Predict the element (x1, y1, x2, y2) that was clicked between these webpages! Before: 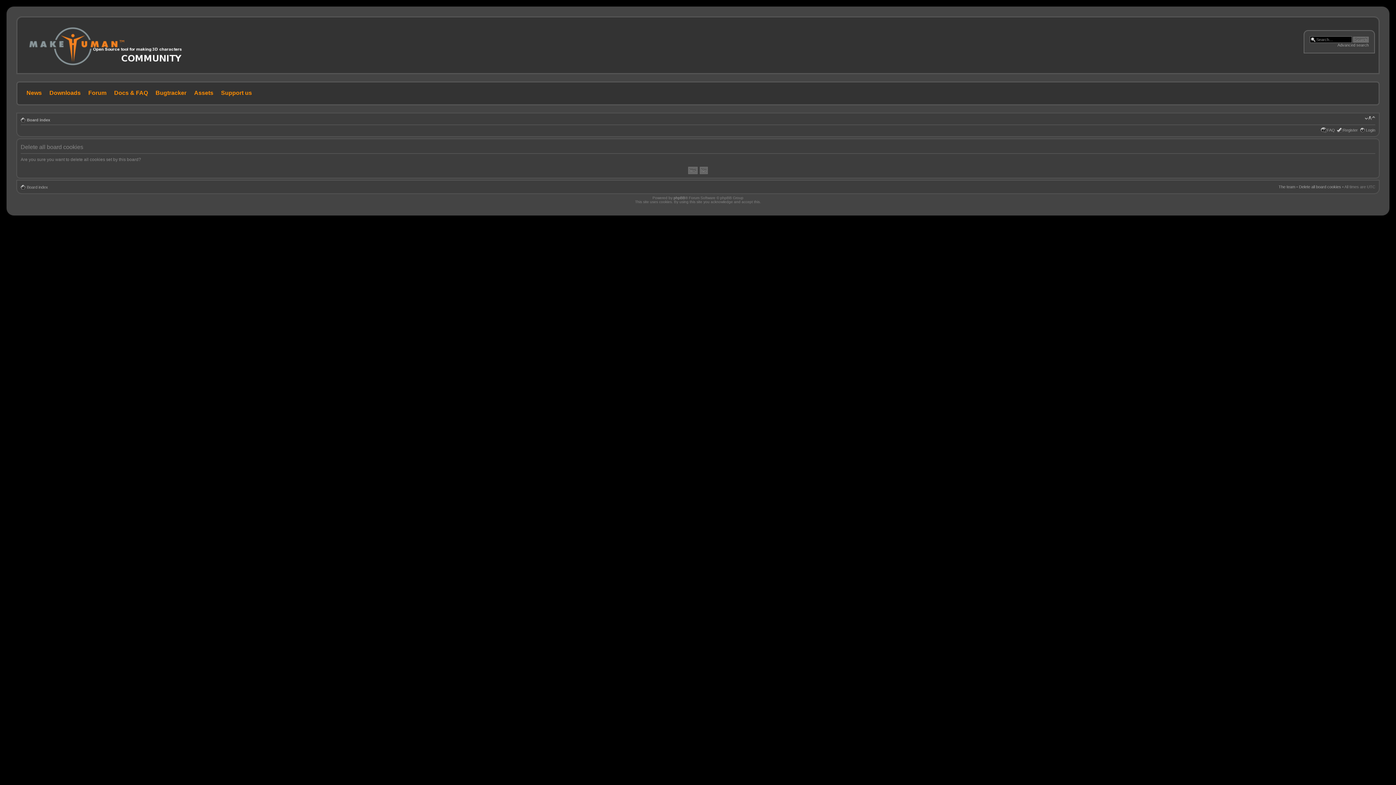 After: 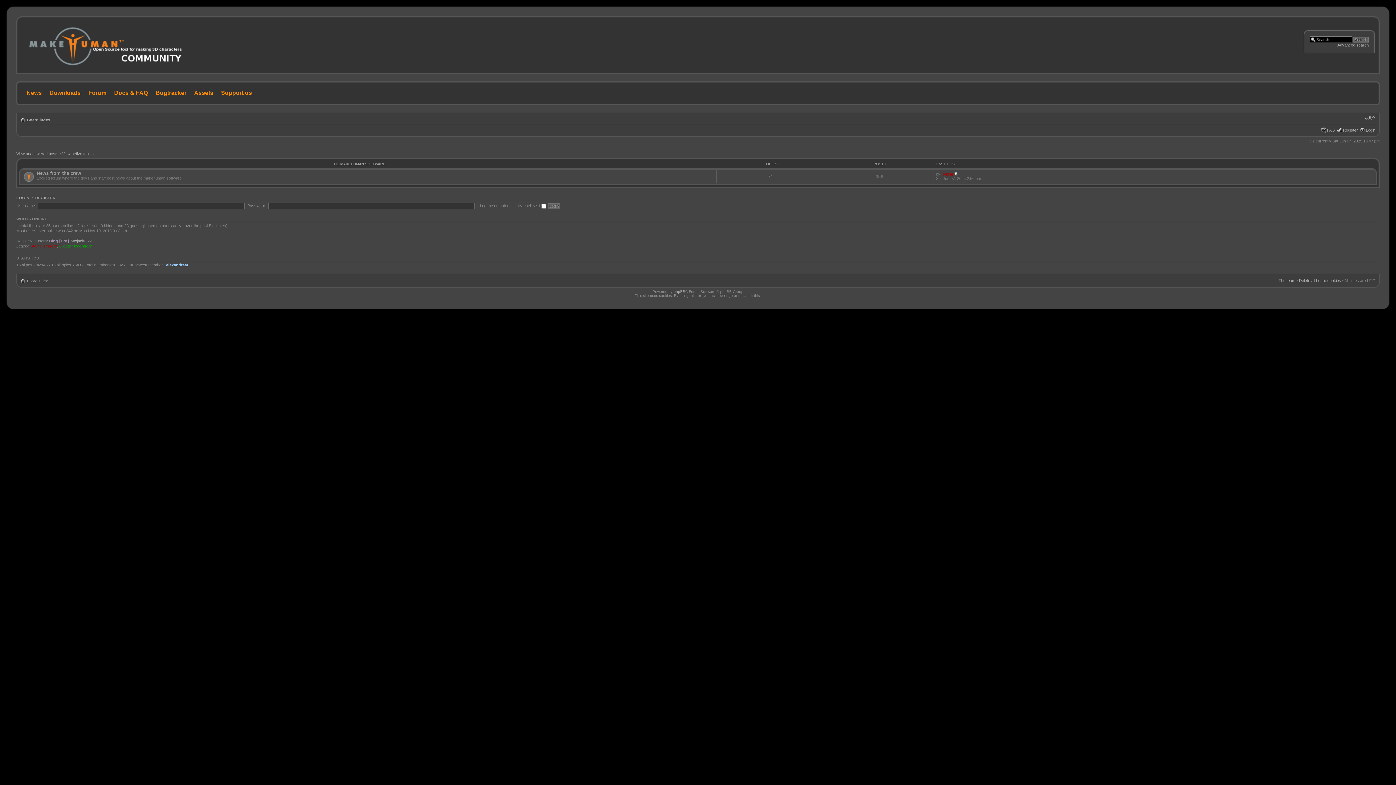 Action: label: Forum bbox: (83, 89, 108, 95)